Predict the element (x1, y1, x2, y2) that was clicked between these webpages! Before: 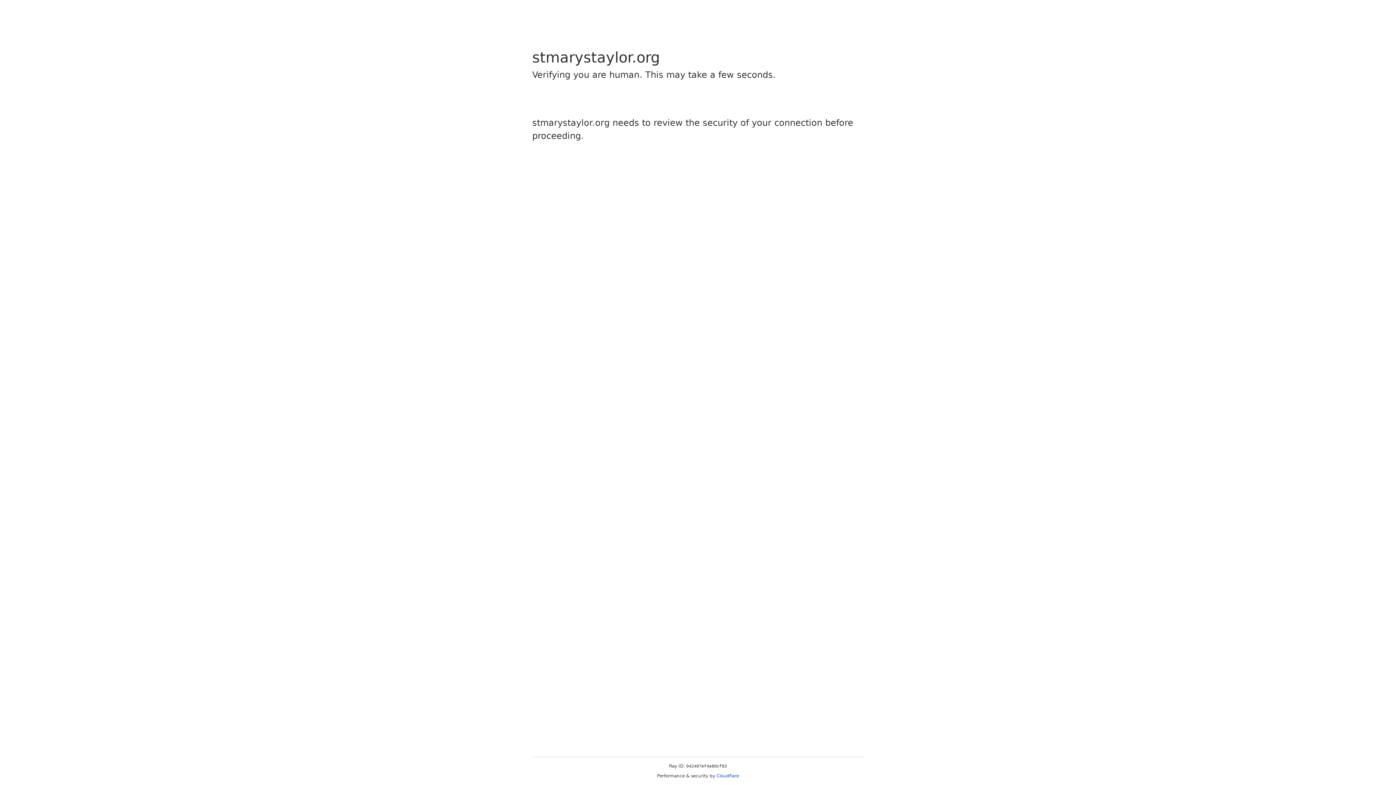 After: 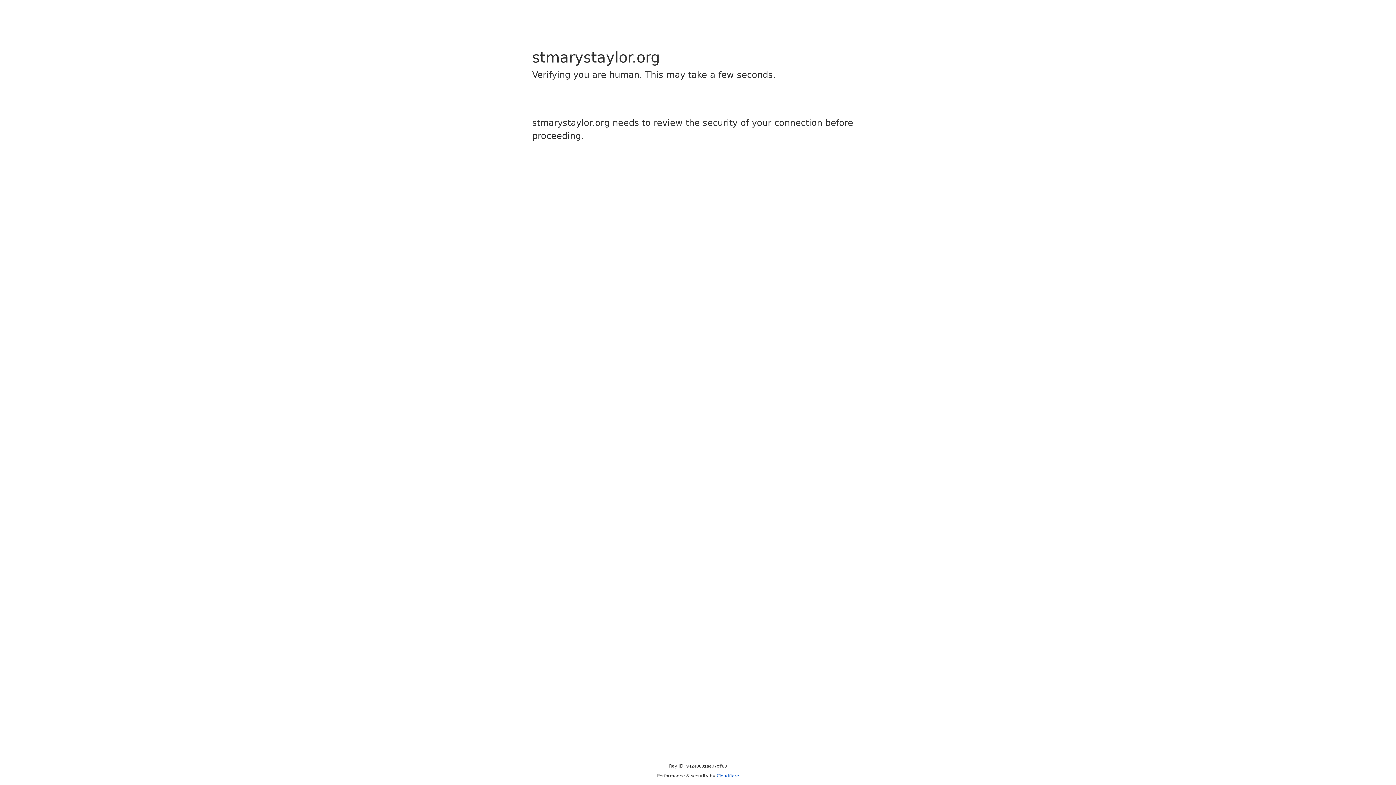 Action: bbox: (716, 773, 739, 778) label: Cloudflare